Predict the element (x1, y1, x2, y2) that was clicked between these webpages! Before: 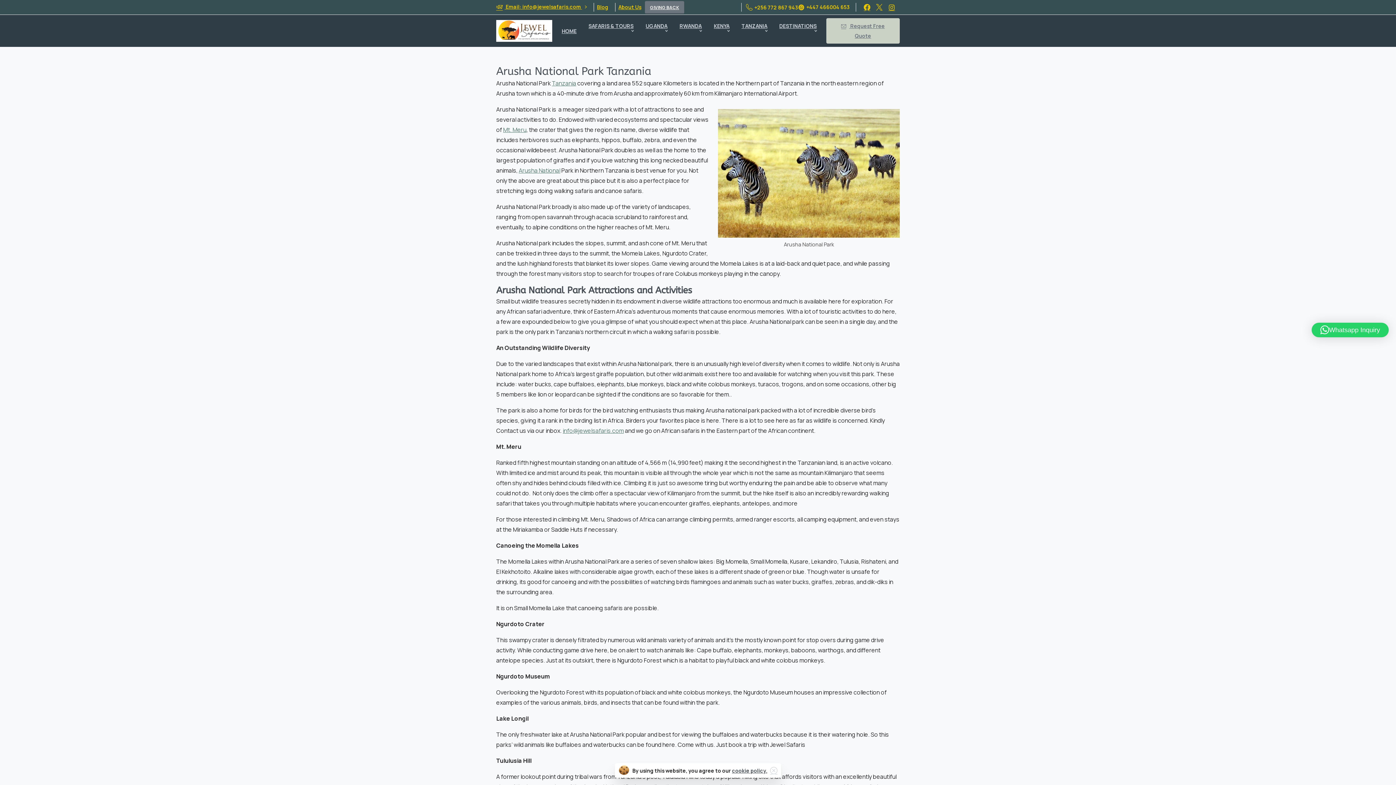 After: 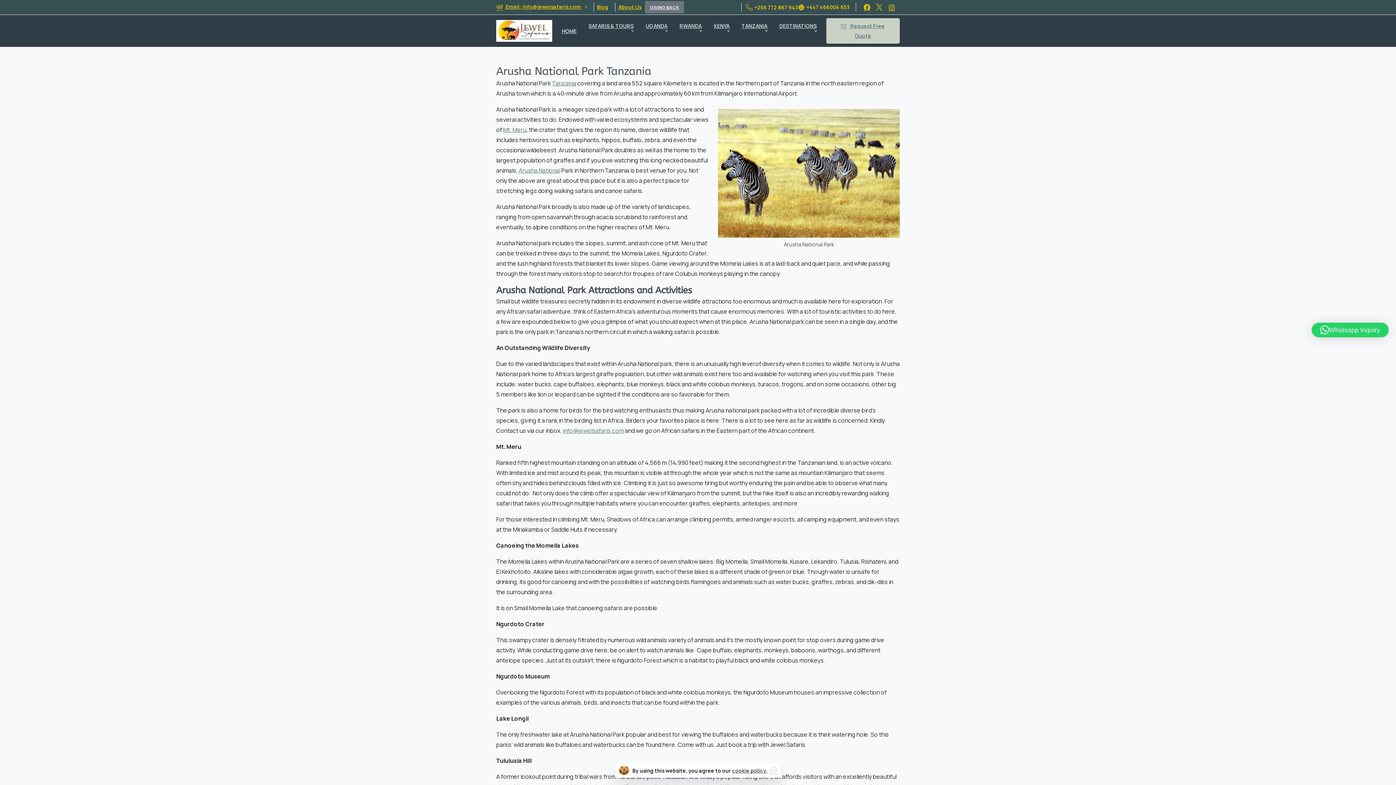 Action: label: +256 772 867 943 bbox: (746, 0, 798, 13)